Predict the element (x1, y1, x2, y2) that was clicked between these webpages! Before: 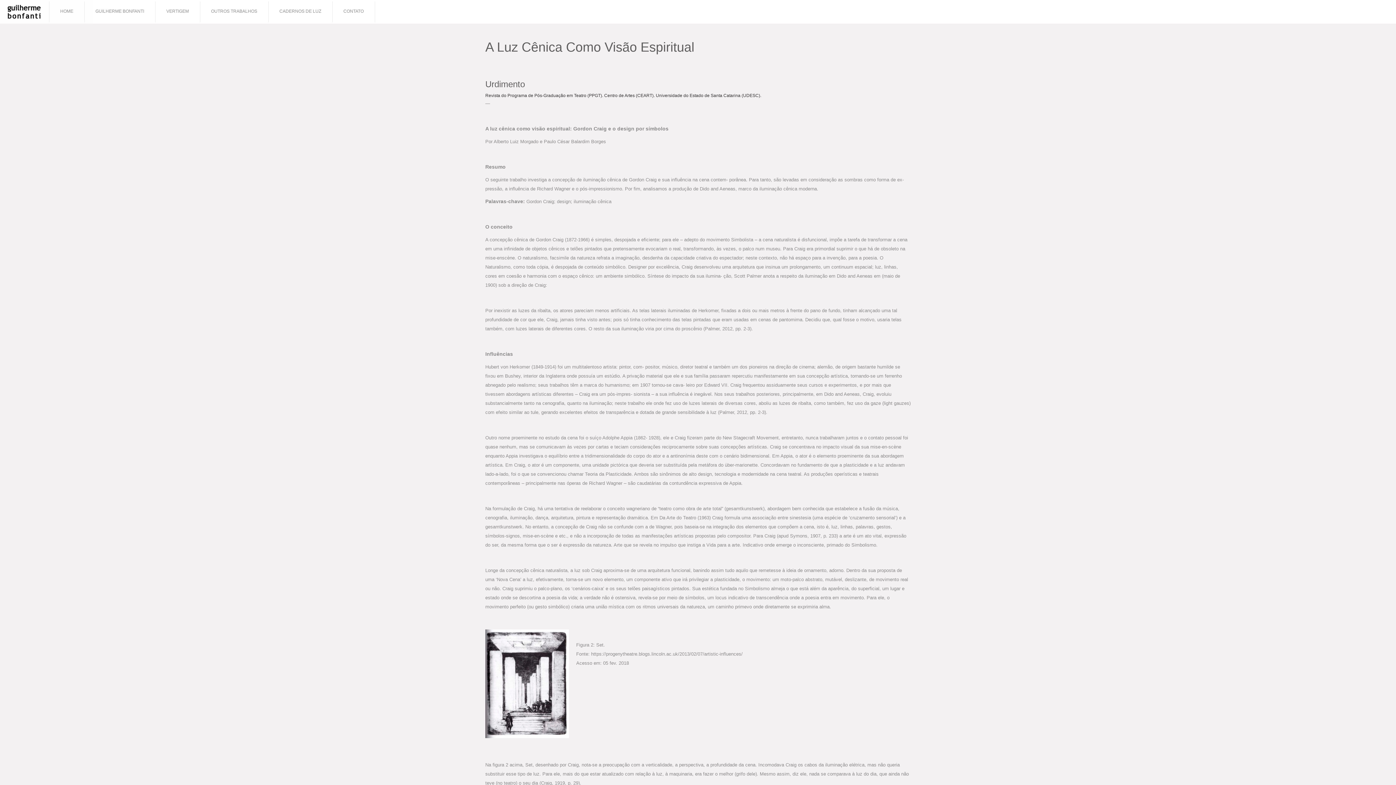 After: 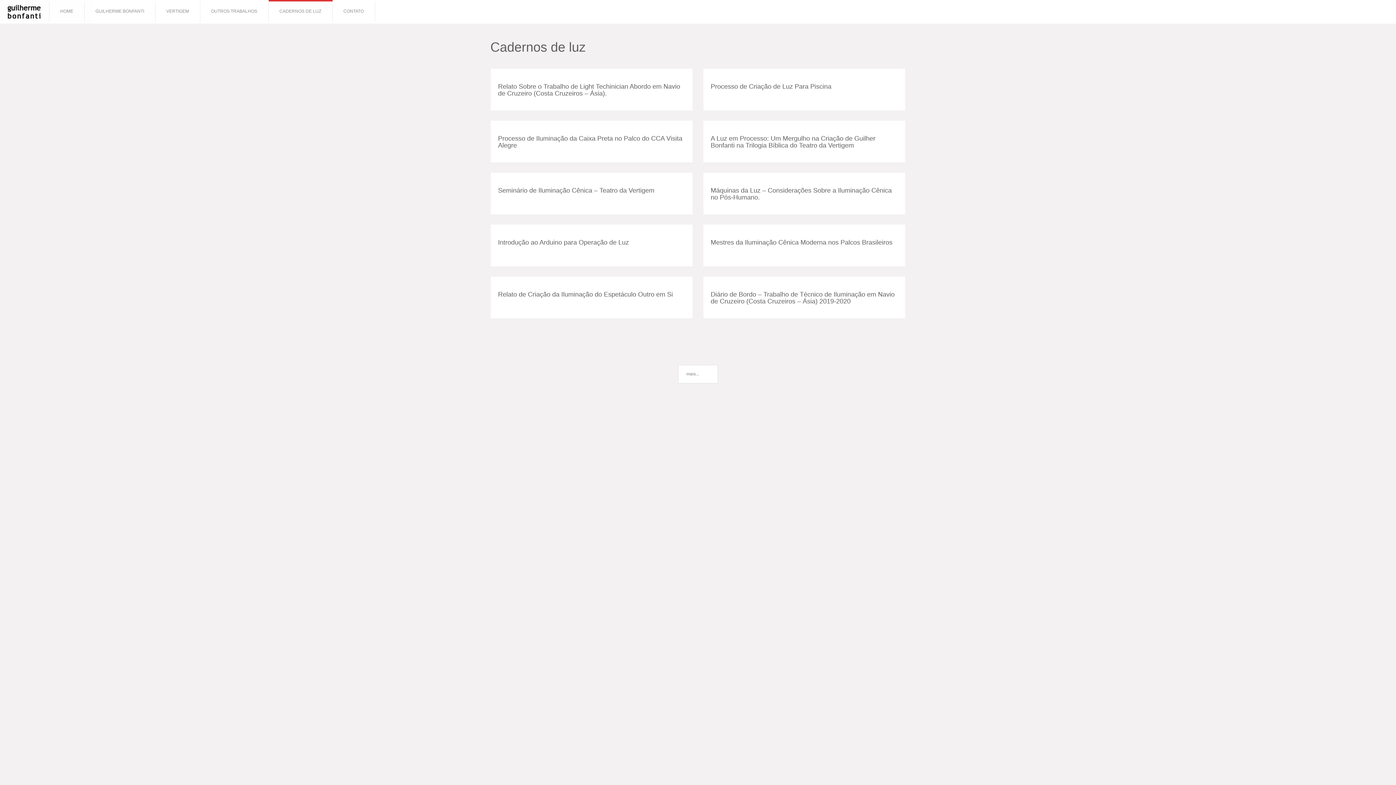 Action: label: CADERNOS DE LUZ bbox: (268, 1, 332, 22)